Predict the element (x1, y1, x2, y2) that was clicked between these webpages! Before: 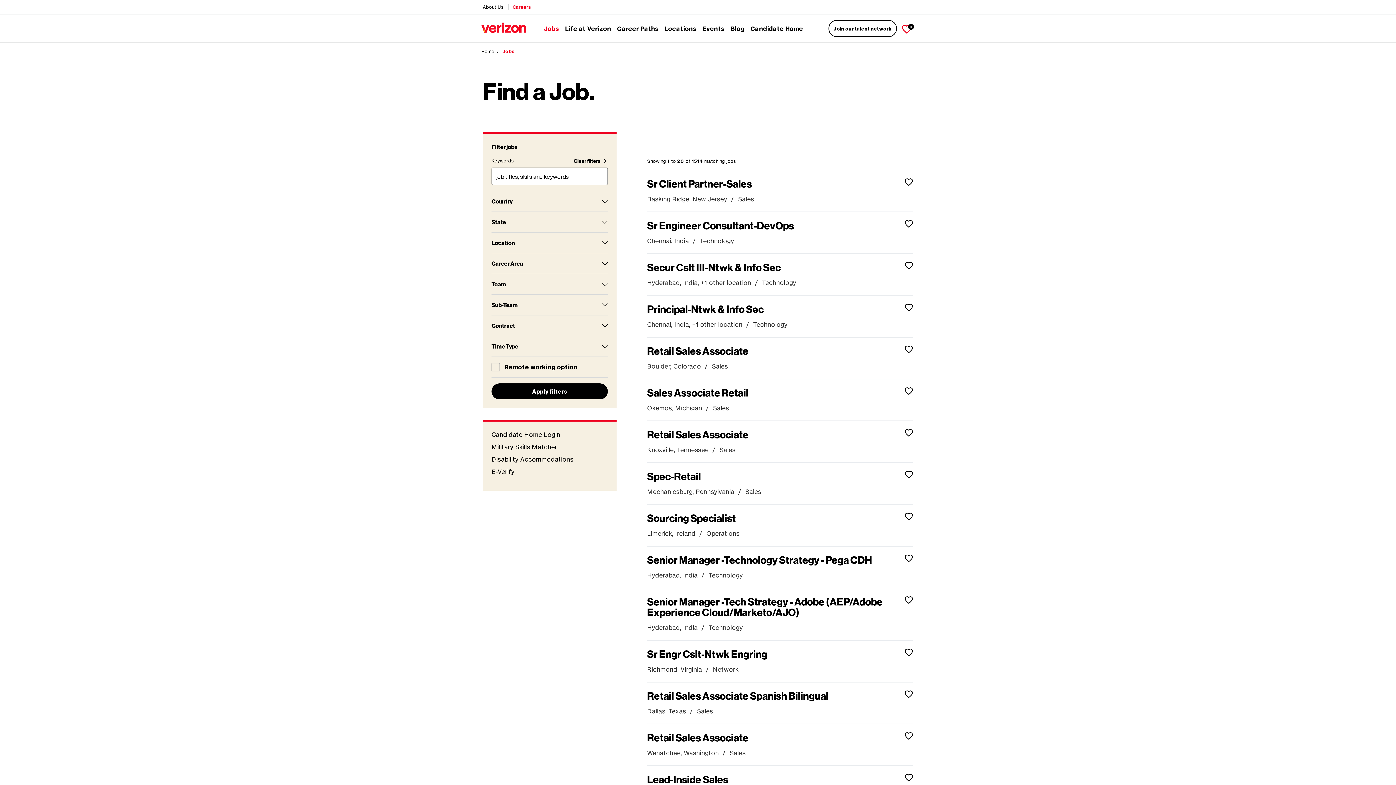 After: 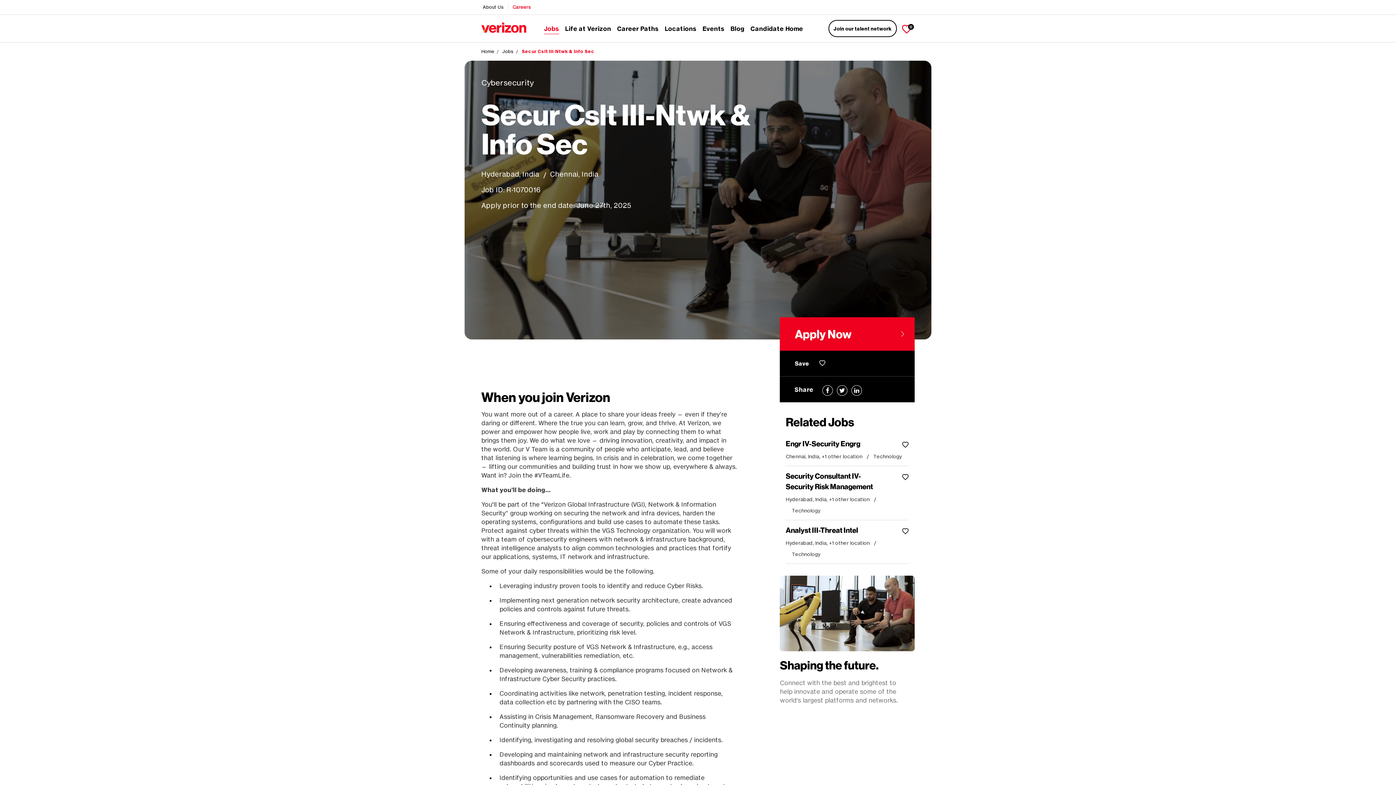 Action: bbox: (647, 261, 781, 273) label: Secur Cslt III-Ntwk & Info Sec